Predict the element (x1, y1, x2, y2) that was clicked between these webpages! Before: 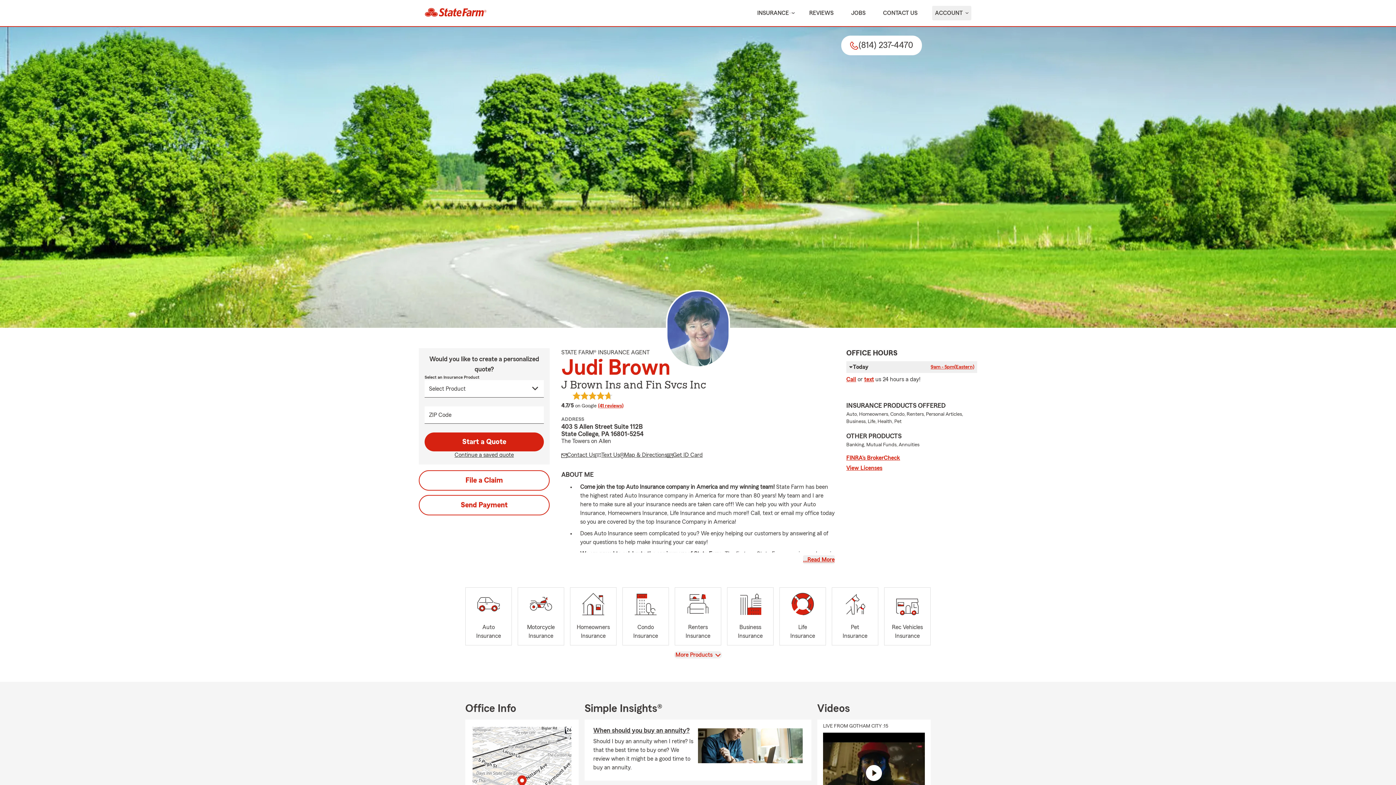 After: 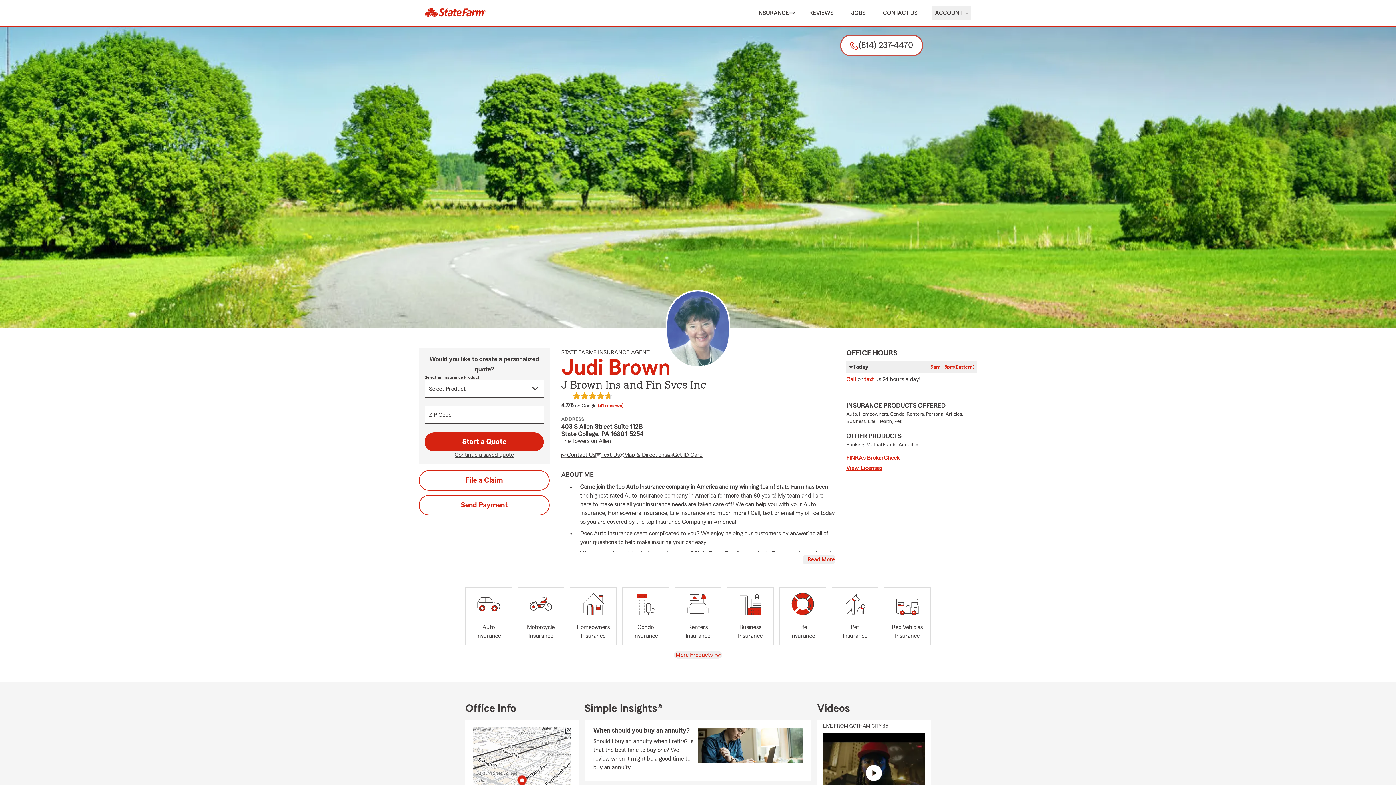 Action: bbox: (841, 35, 922, 55) label: (814) 237-4470